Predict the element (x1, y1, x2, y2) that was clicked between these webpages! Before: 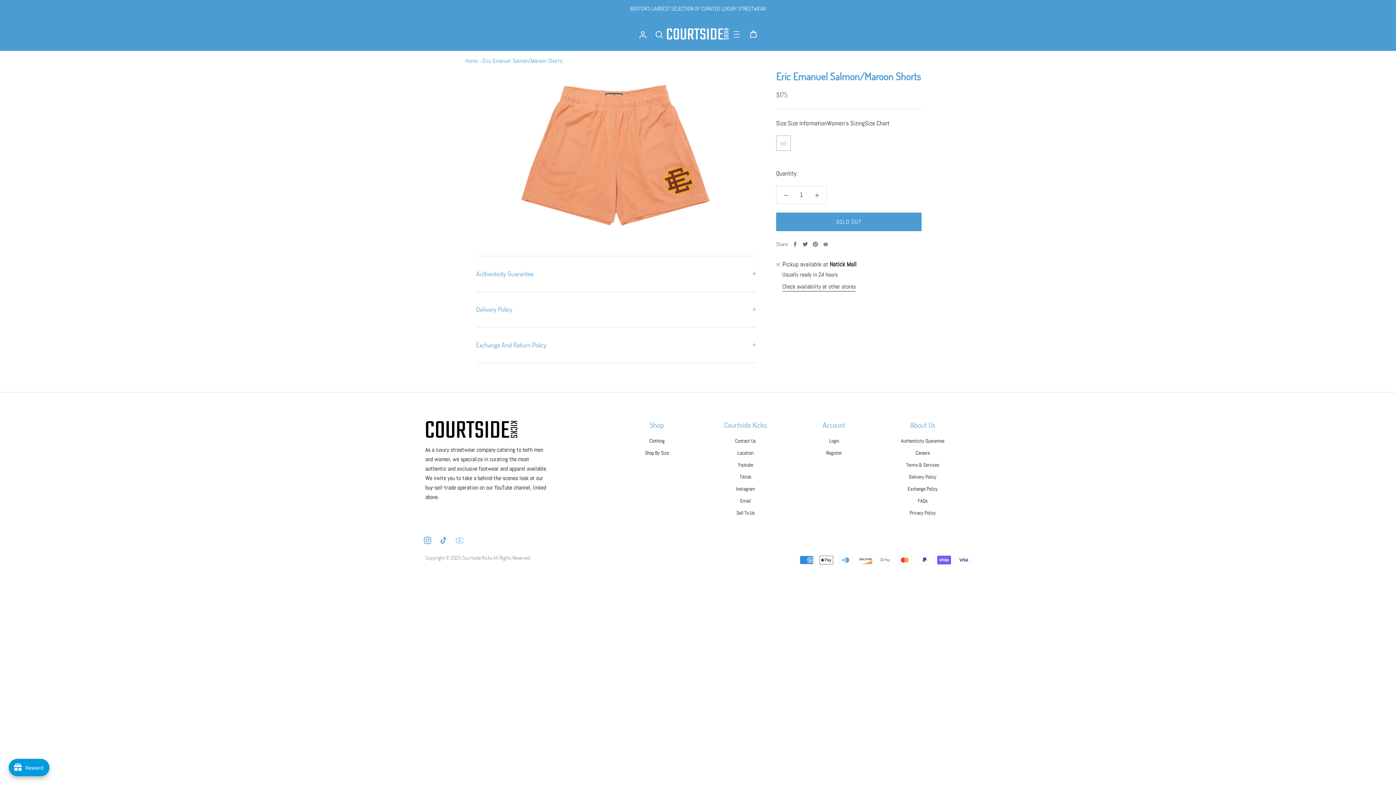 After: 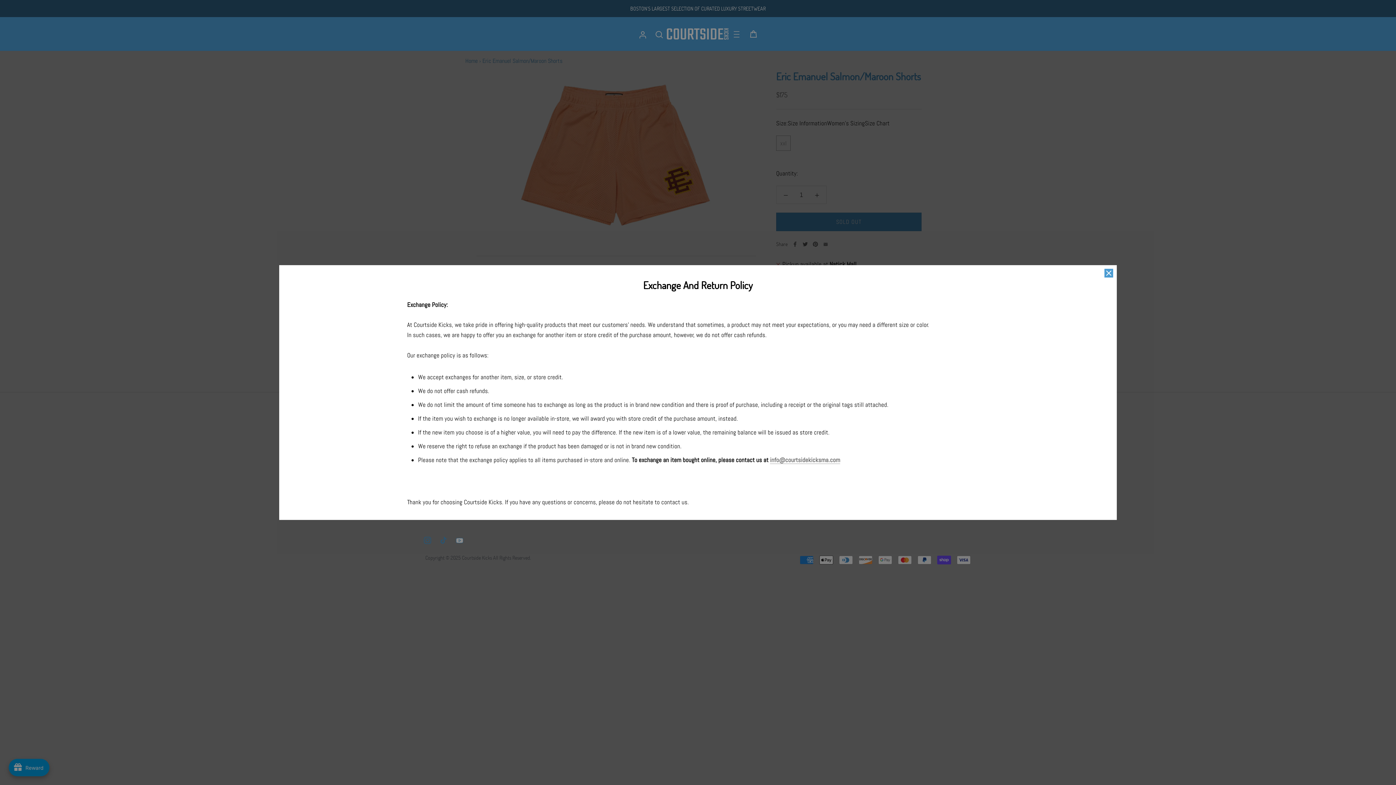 Action: bbox: (887, 485, 958, 493) label: Exchange Policy